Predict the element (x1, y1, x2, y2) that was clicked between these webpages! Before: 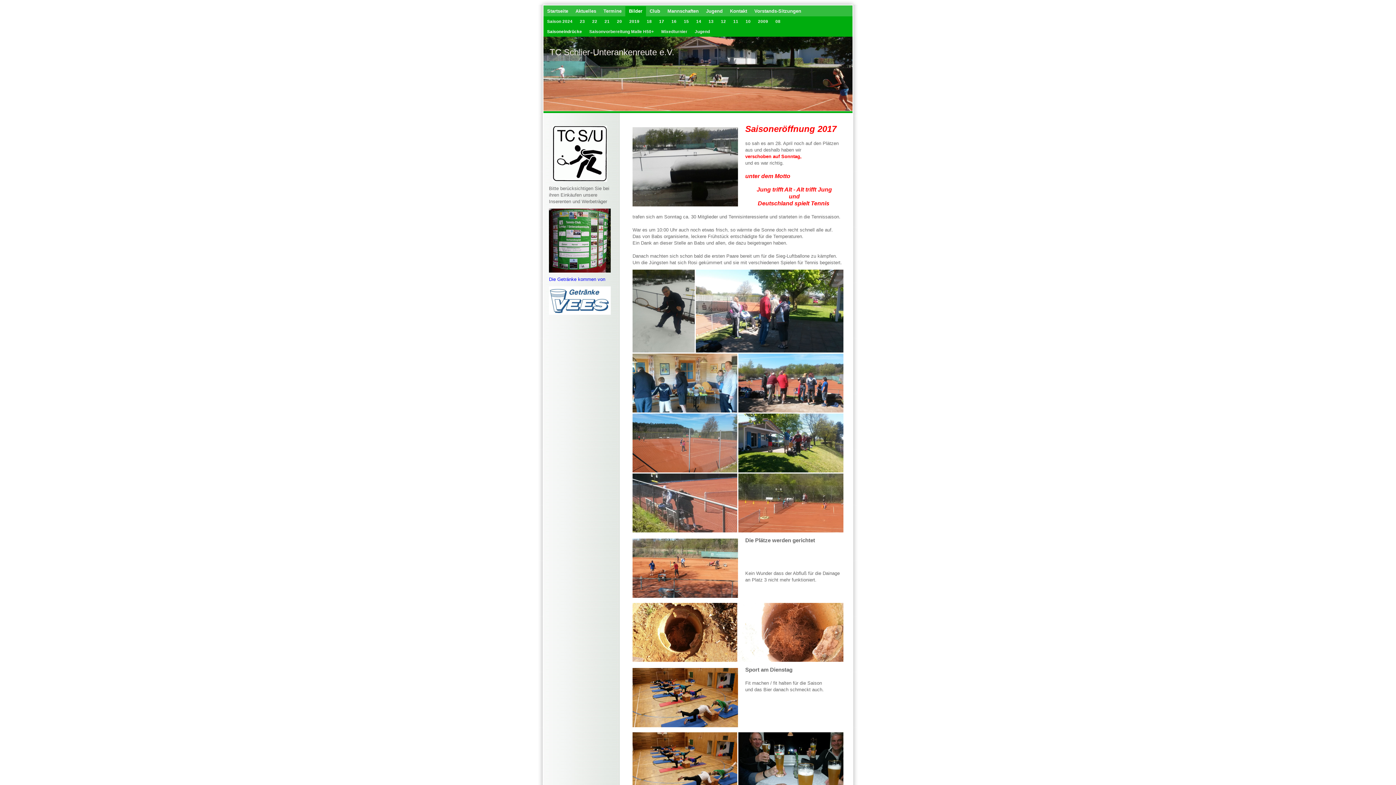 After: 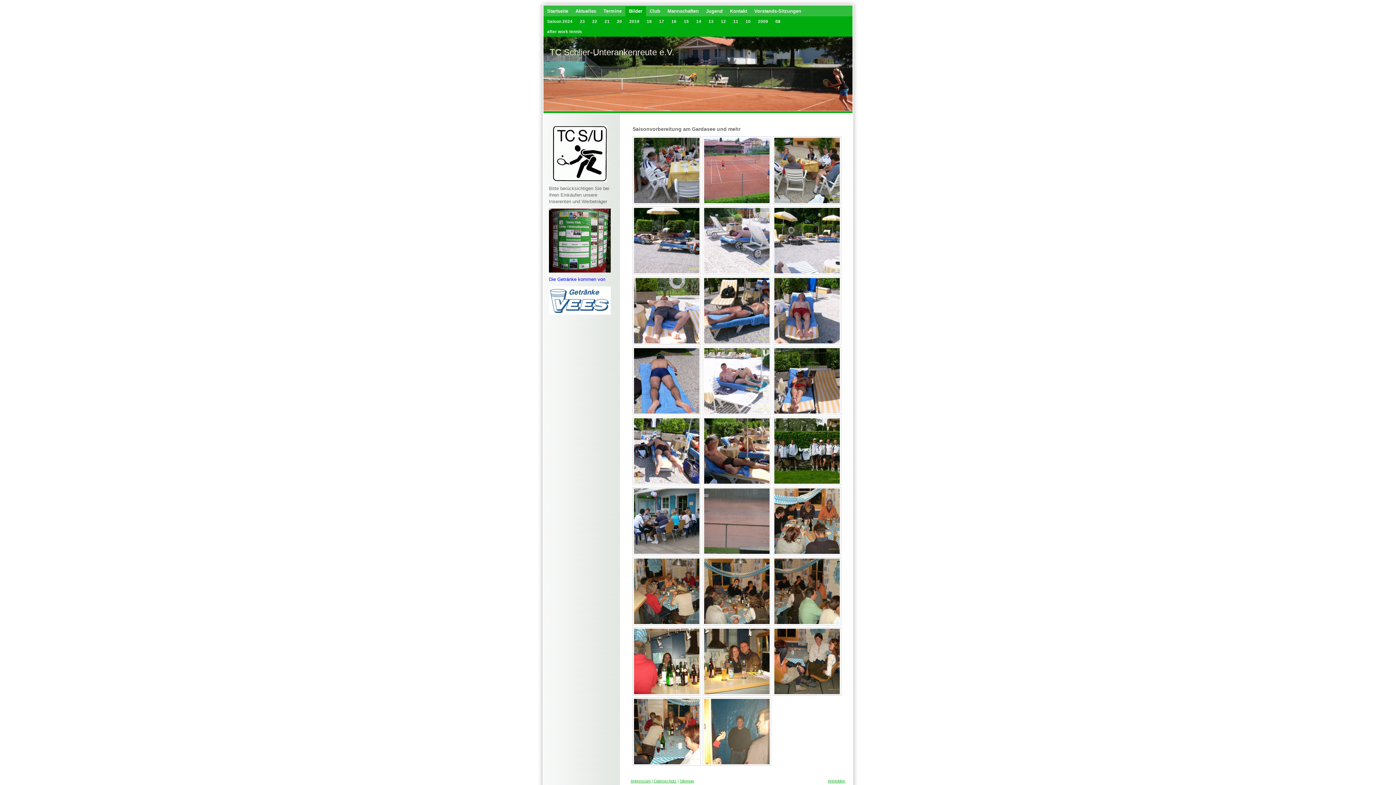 Action: bbox: (772, 16, 784, 26) label: 08